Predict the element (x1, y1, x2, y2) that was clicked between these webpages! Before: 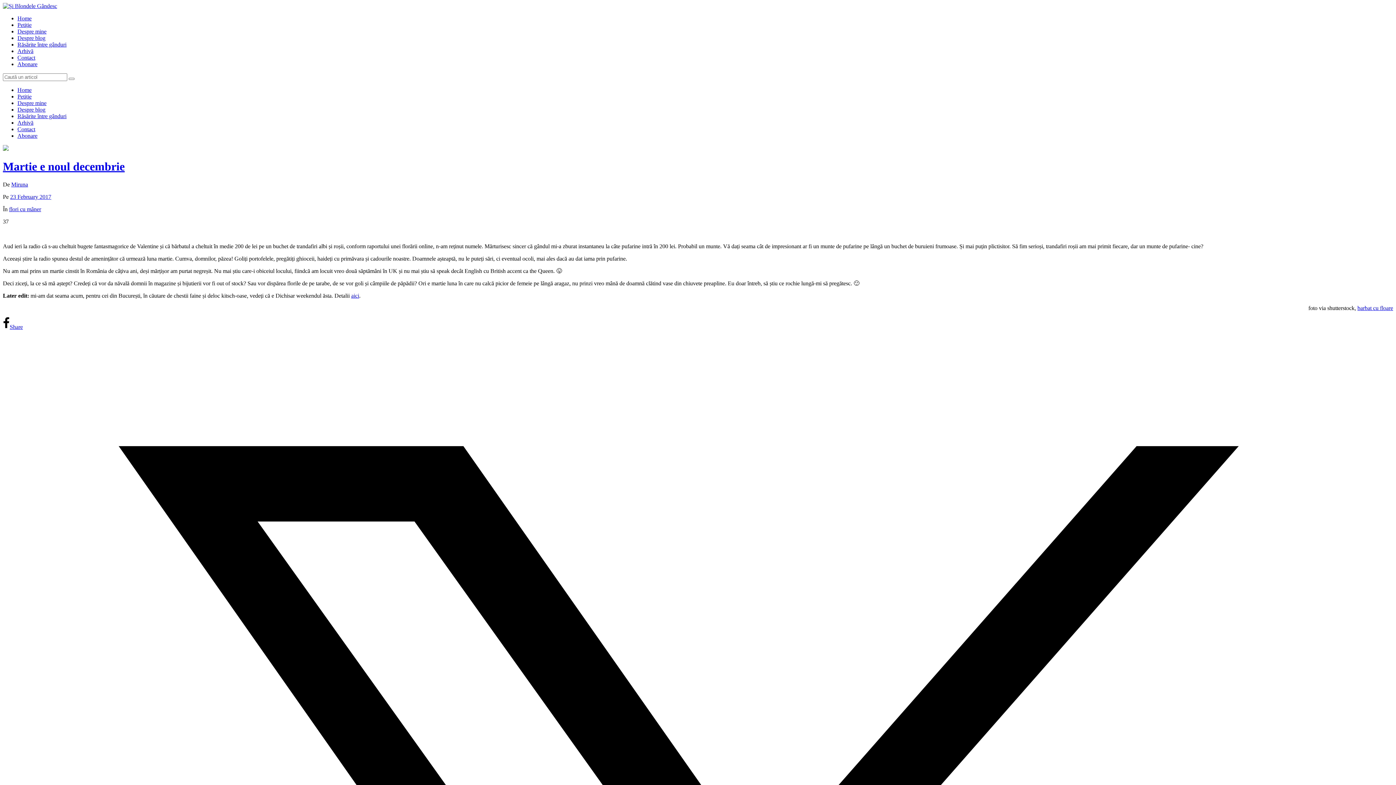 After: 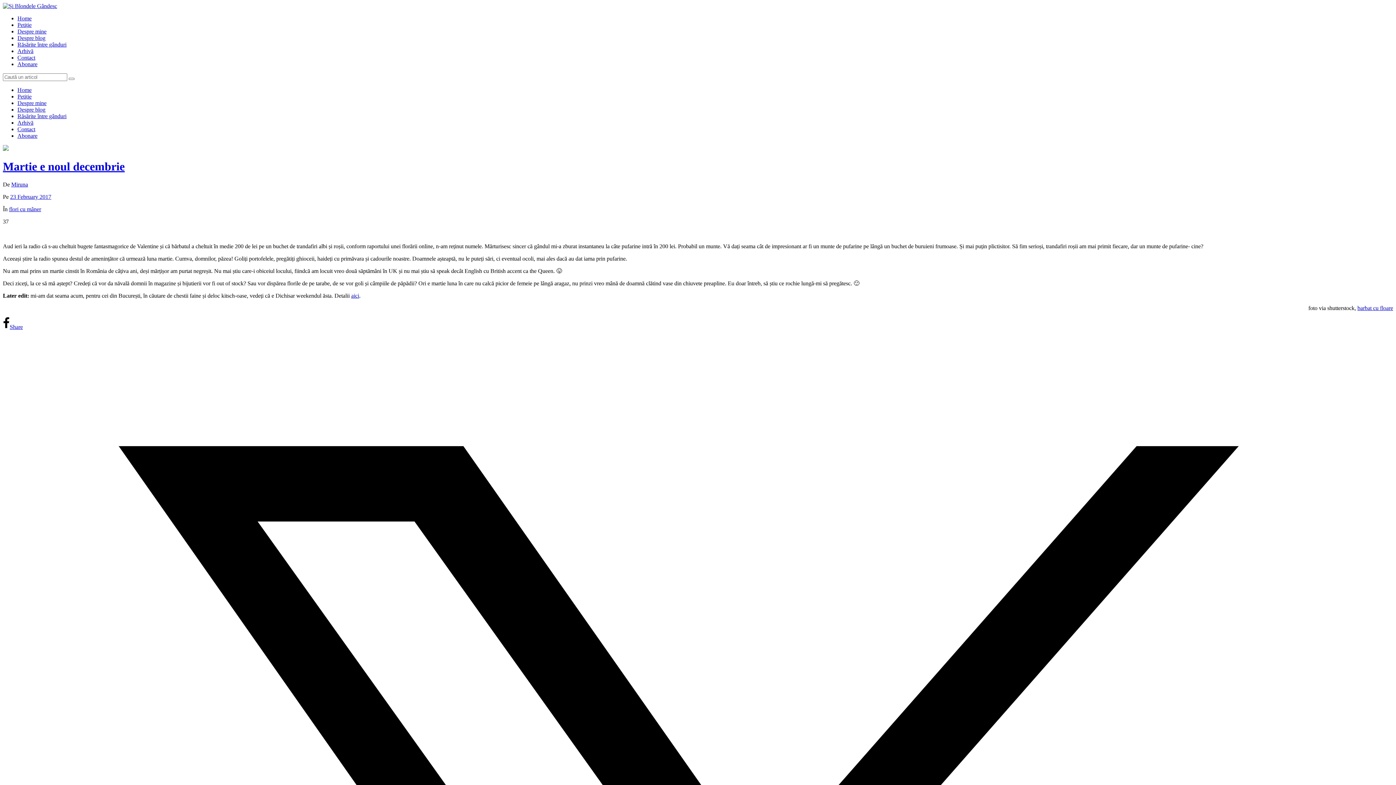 Action: bbox: (2, 323, 22, 330) label: Share